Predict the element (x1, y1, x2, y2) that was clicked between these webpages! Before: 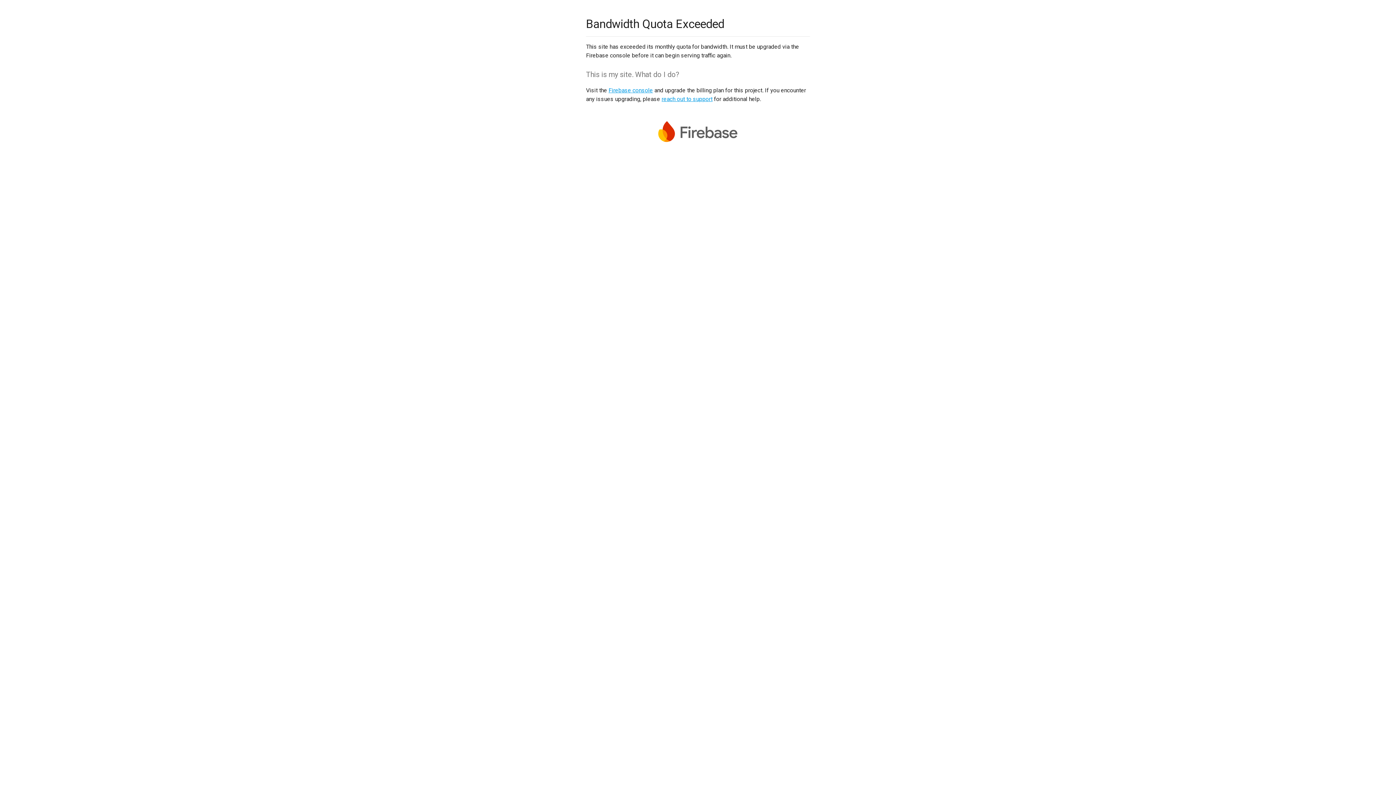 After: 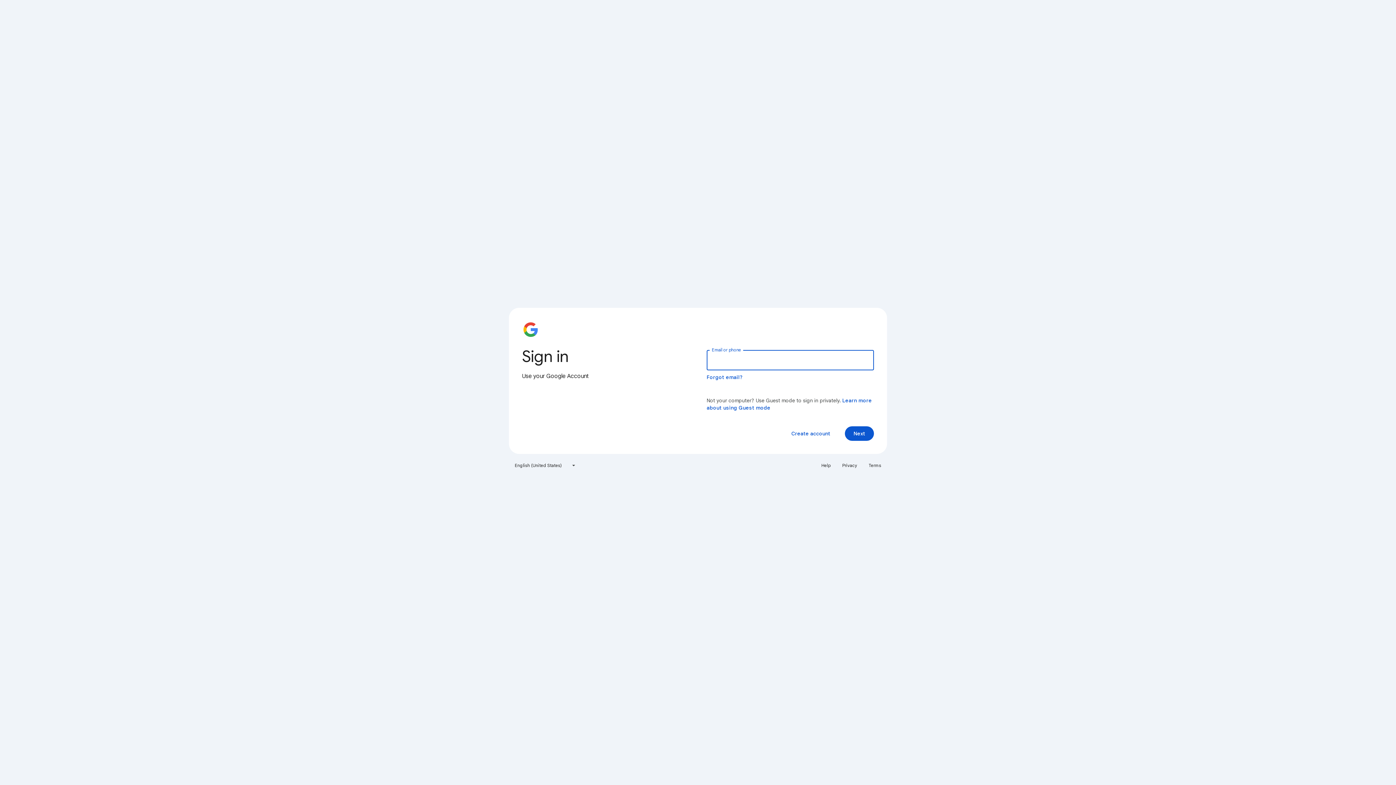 Action: bbox: (608, 86, 653, 93) label: Firebase console